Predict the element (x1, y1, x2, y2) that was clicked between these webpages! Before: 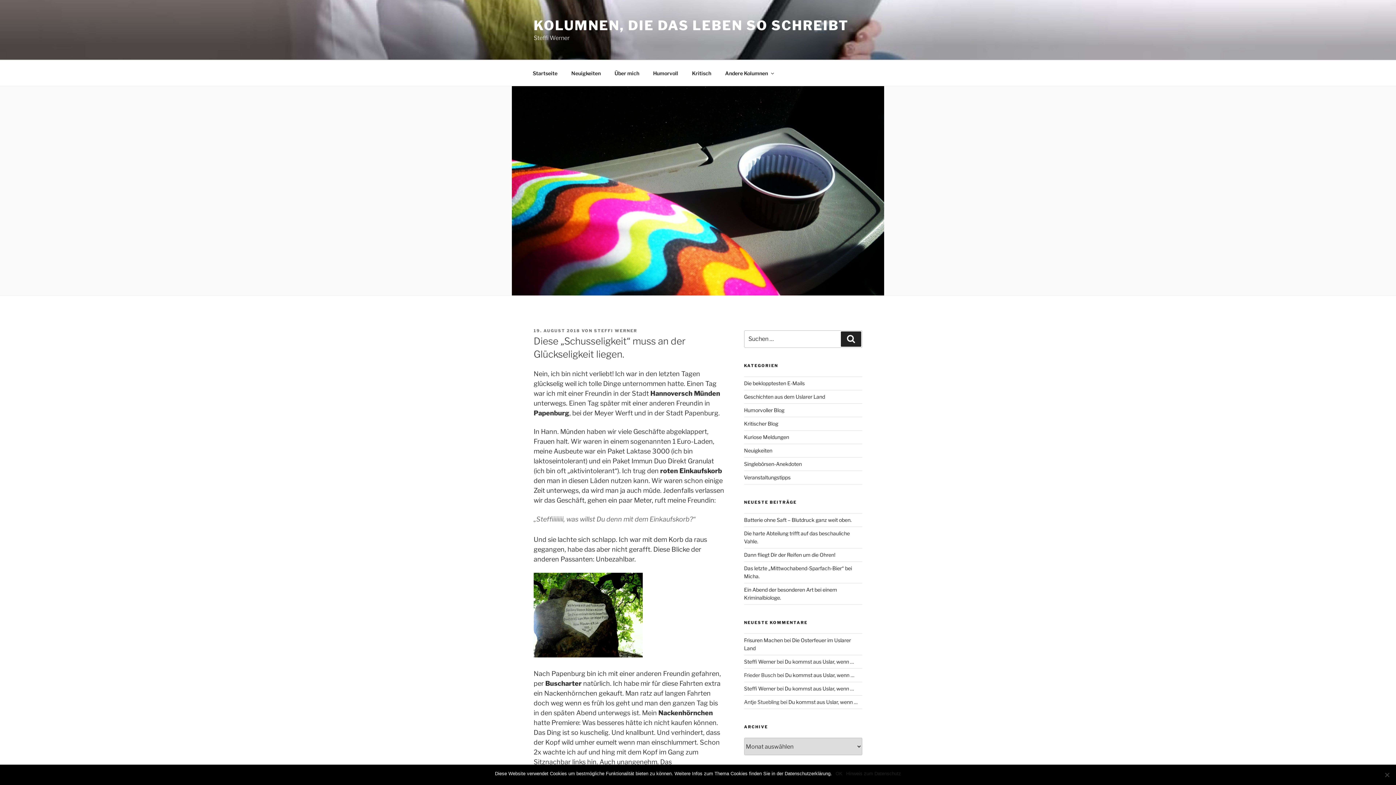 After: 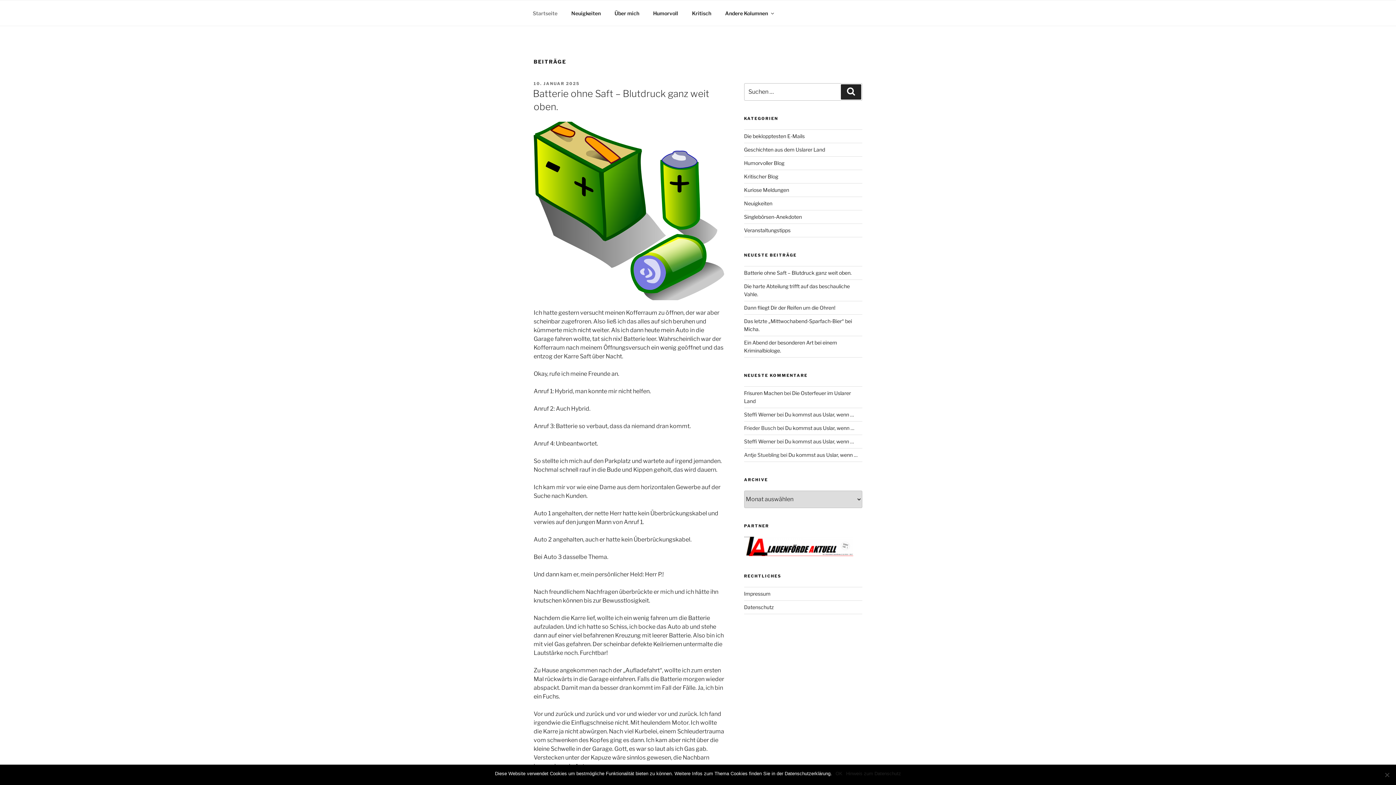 Action: label: Startseite bbox: (526, 64, 564, 82)